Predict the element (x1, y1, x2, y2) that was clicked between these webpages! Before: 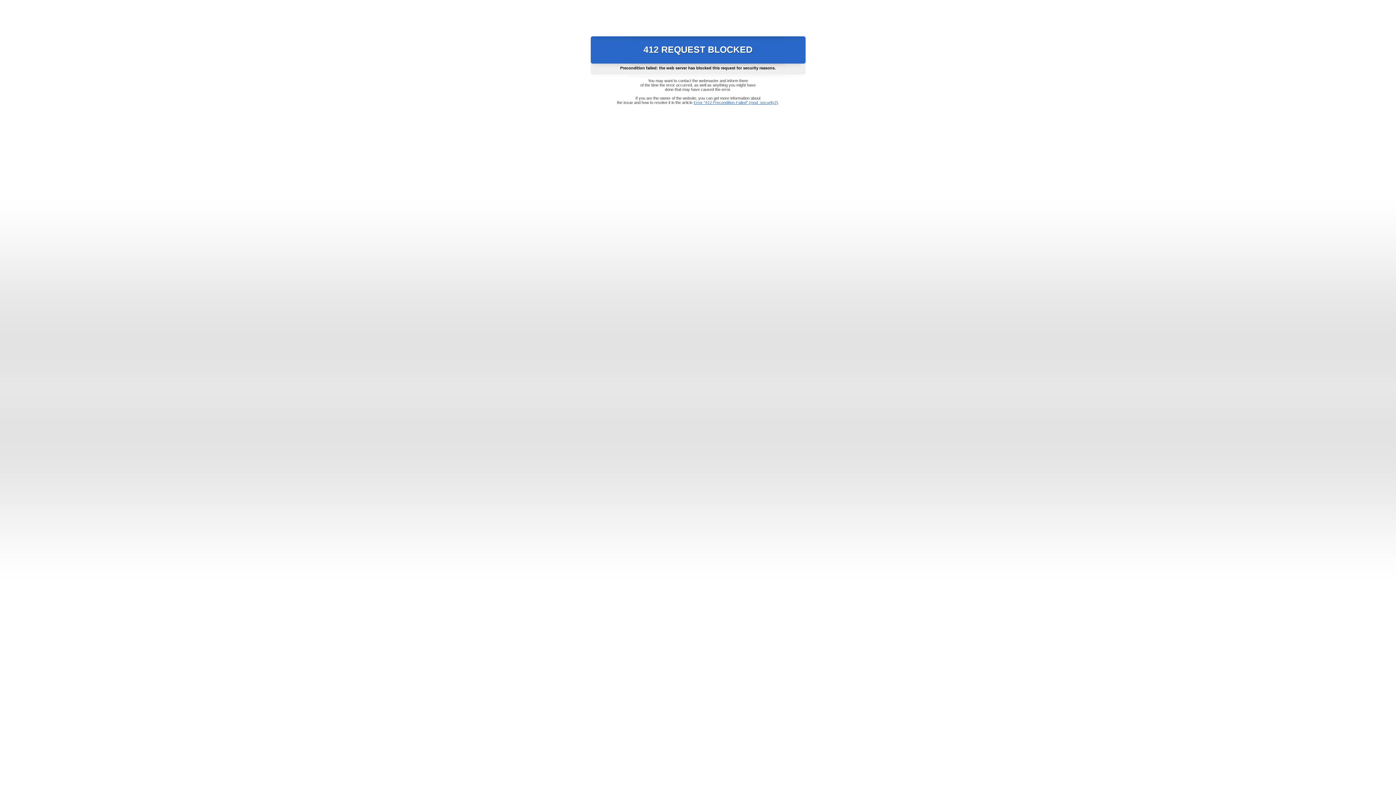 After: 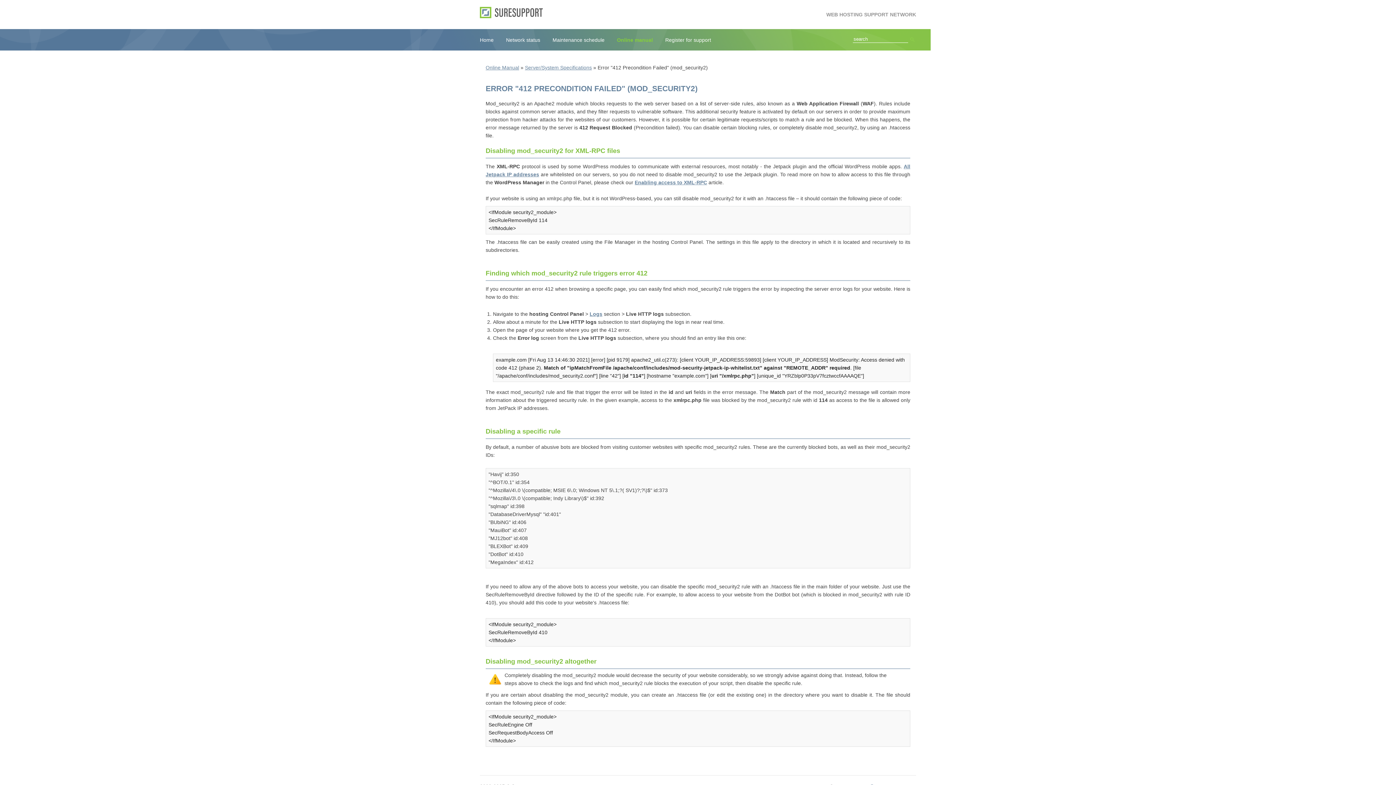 Action: label: Error "412 Precondition Failed" (mod_security2) bbox: (693, 100, 778, 104)